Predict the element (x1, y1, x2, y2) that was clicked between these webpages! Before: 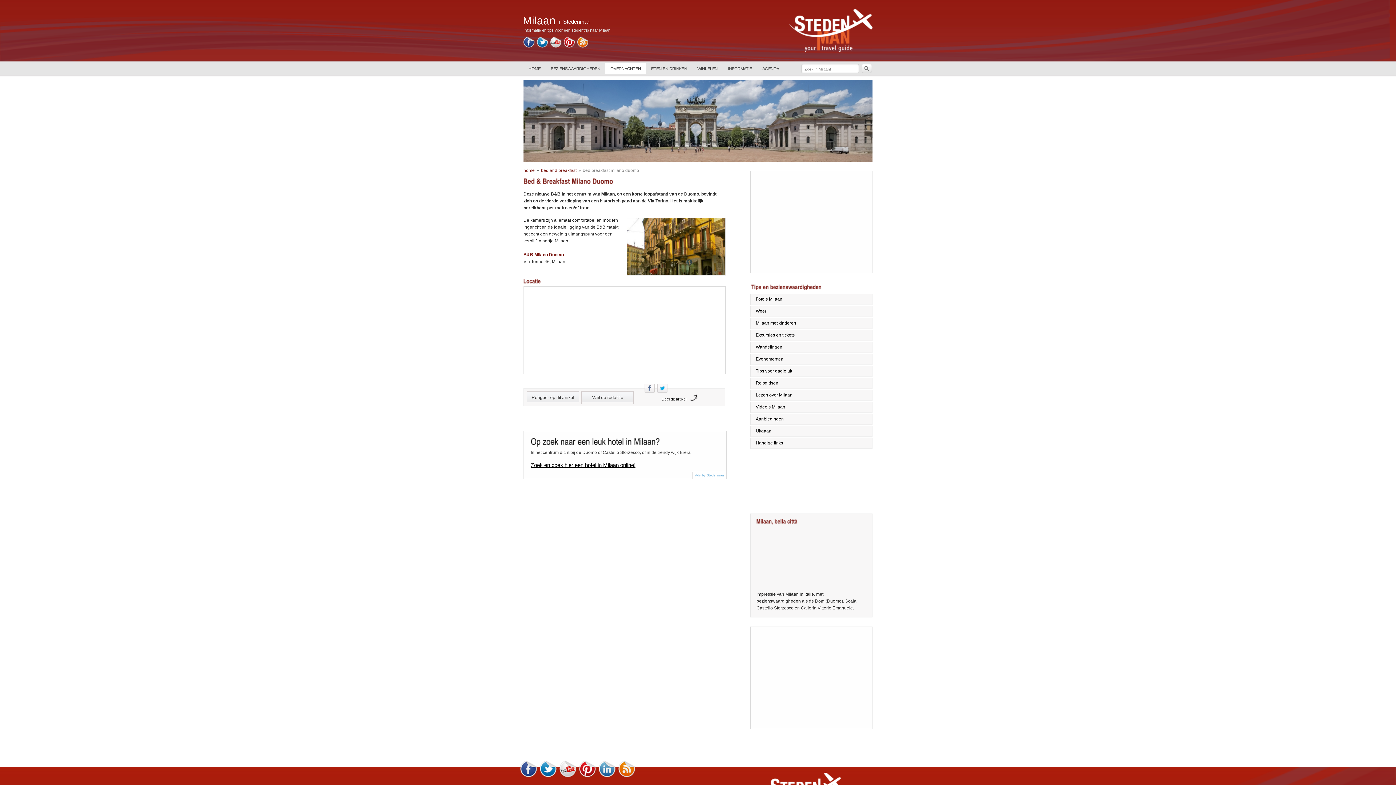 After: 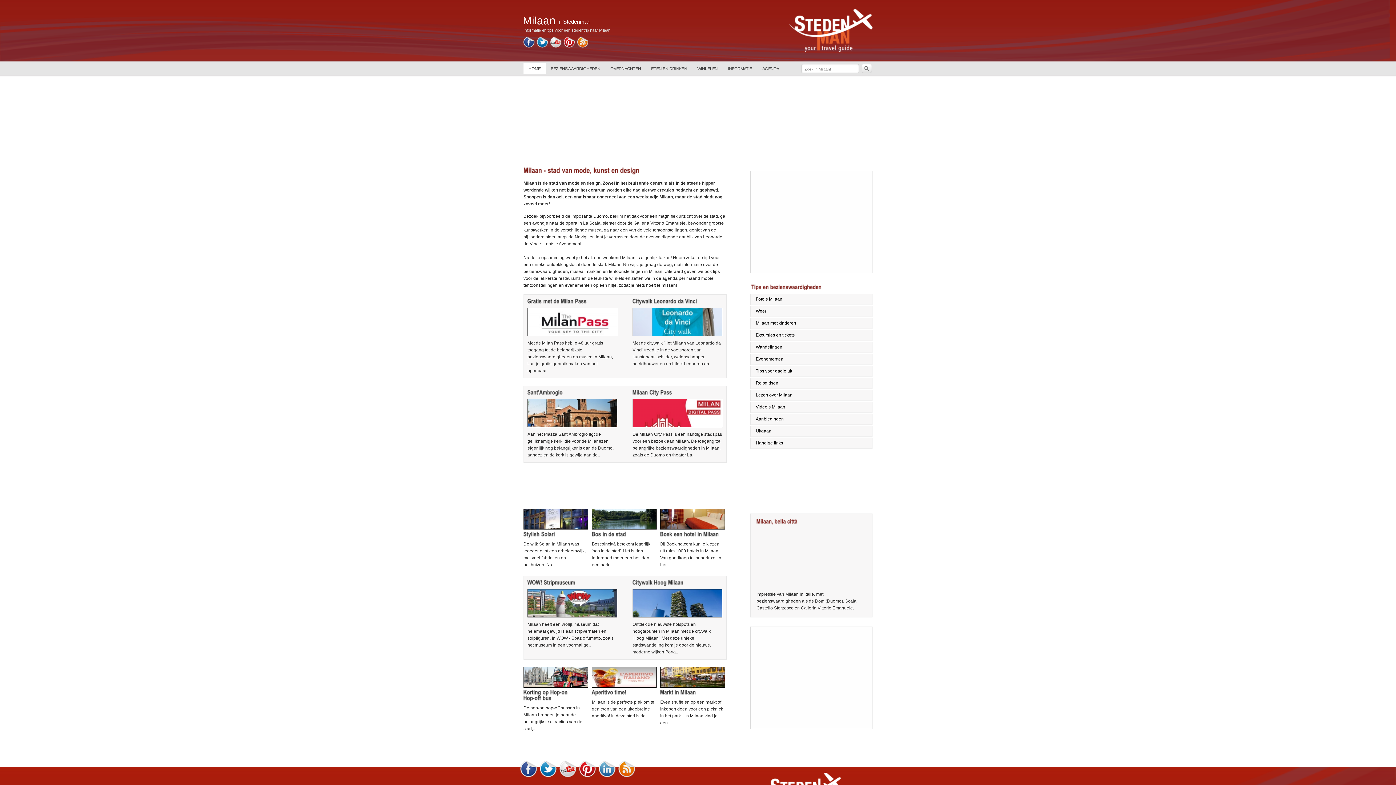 Action: bbox: (523, 168, 534, 173) label: home